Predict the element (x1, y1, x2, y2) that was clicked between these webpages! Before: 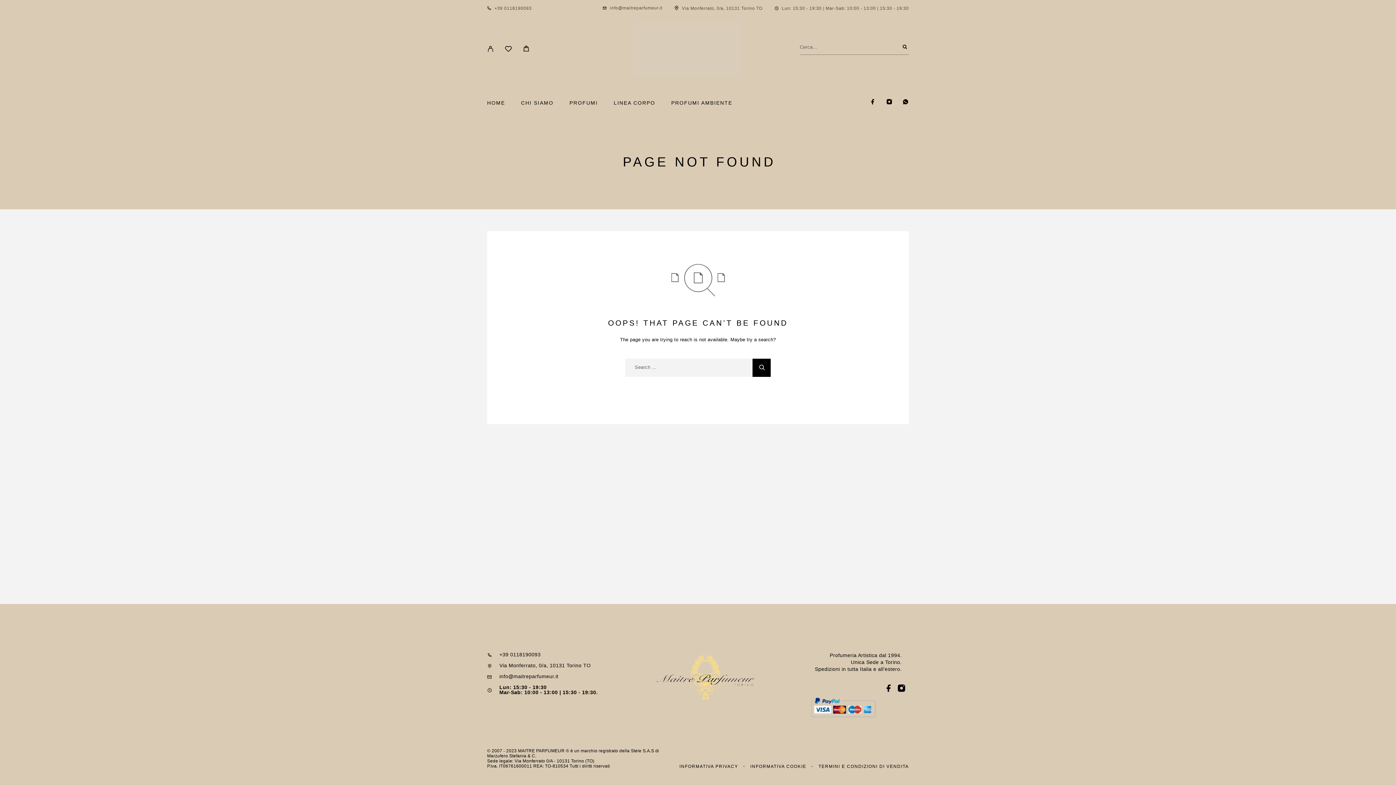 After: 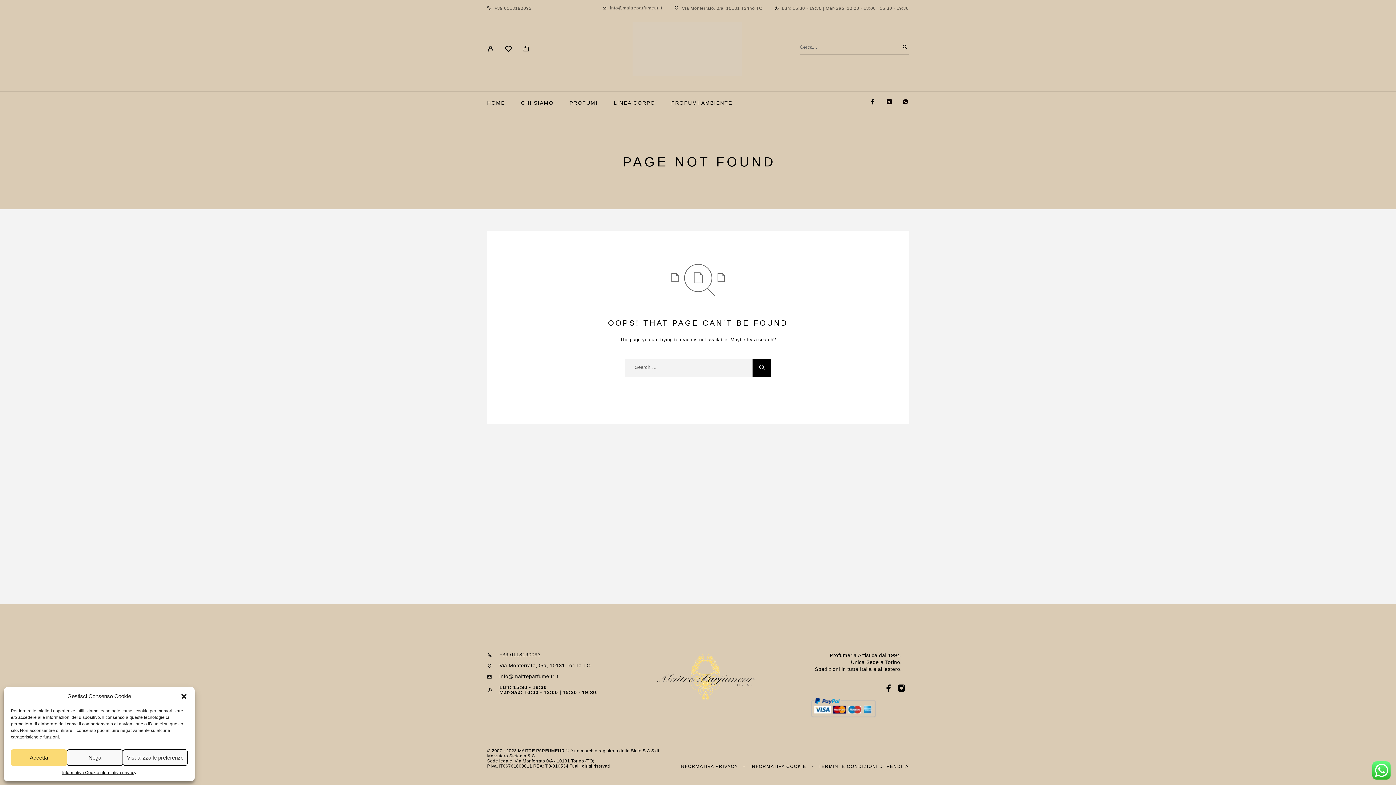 Action: bbox: (869, 97, 876, 108) label: Facebook